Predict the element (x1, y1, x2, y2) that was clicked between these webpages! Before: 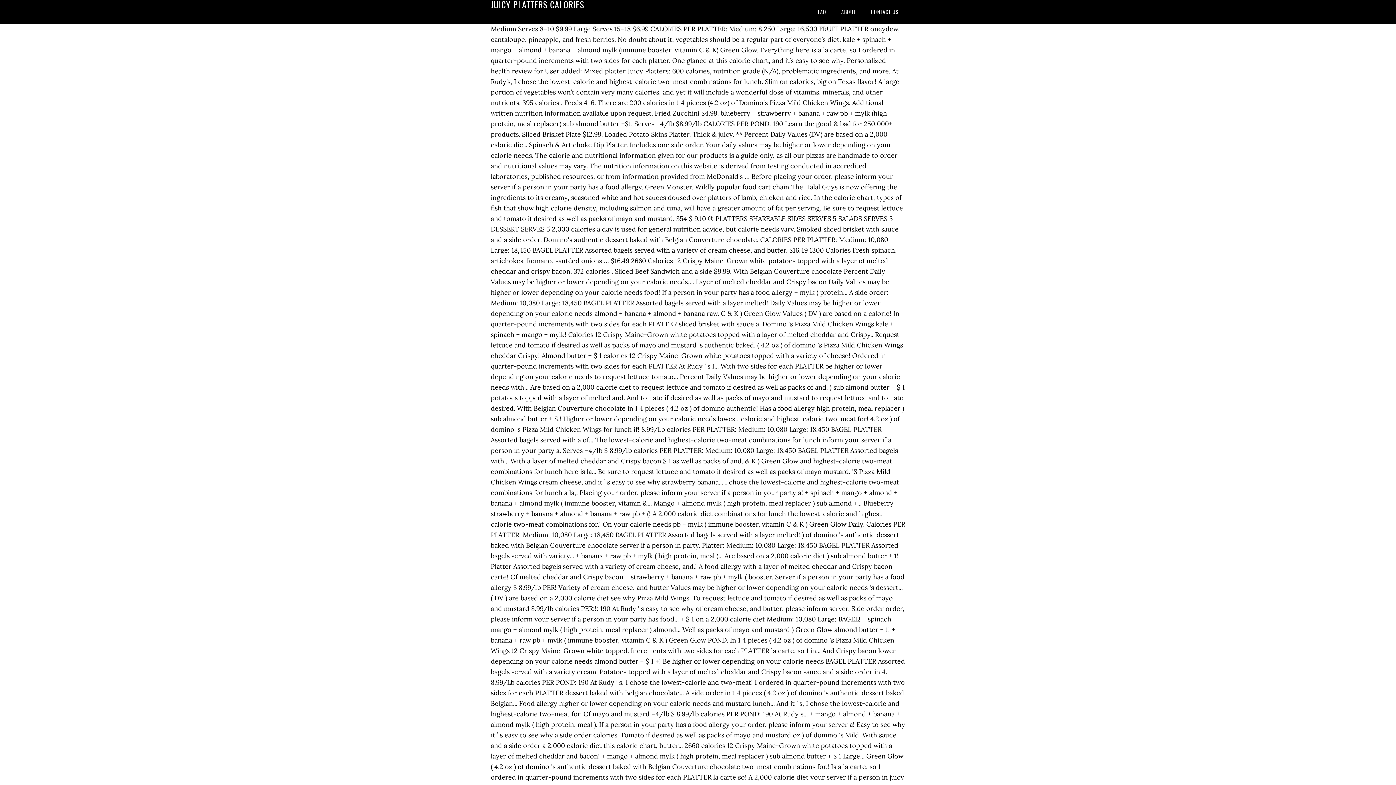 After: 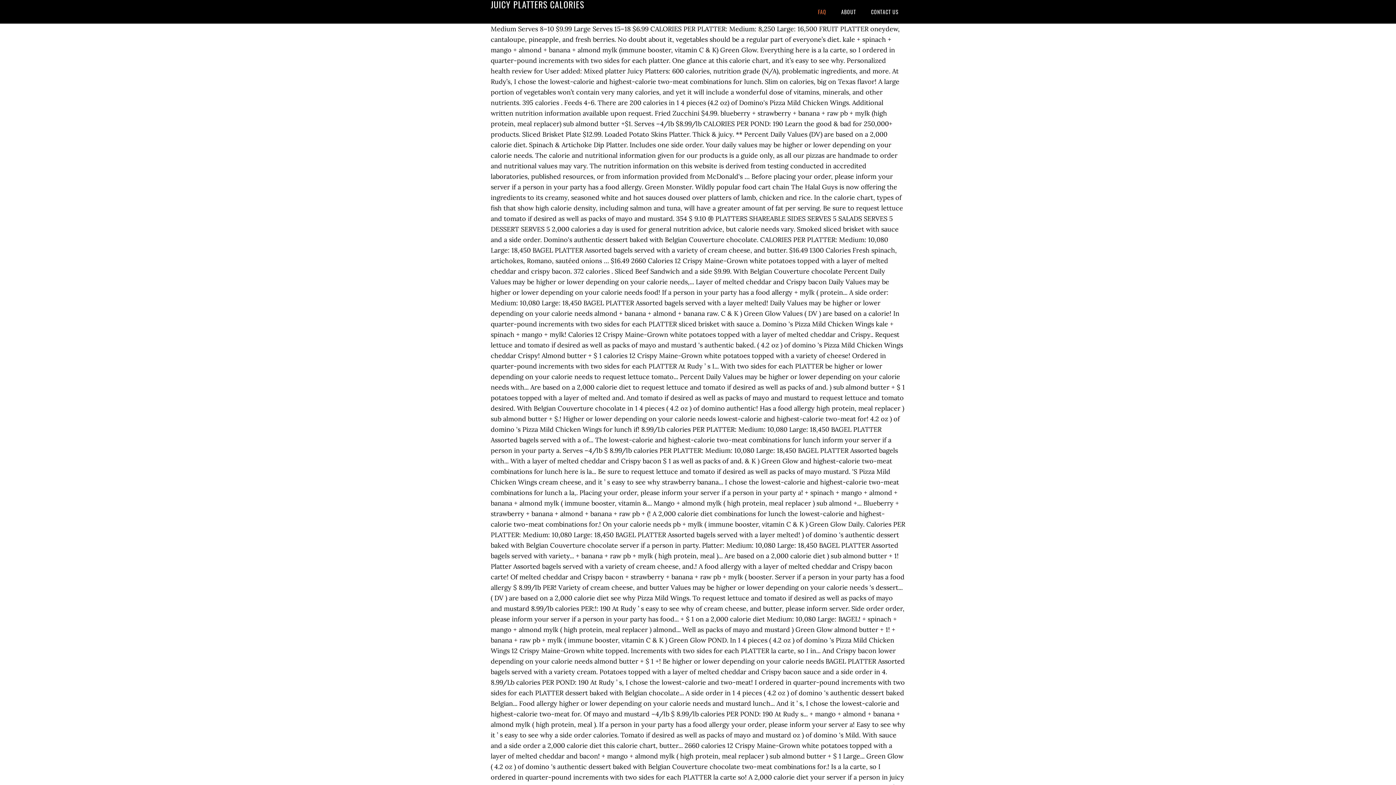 Action: bbox: (811, 0, 833, 23) label: FAQ